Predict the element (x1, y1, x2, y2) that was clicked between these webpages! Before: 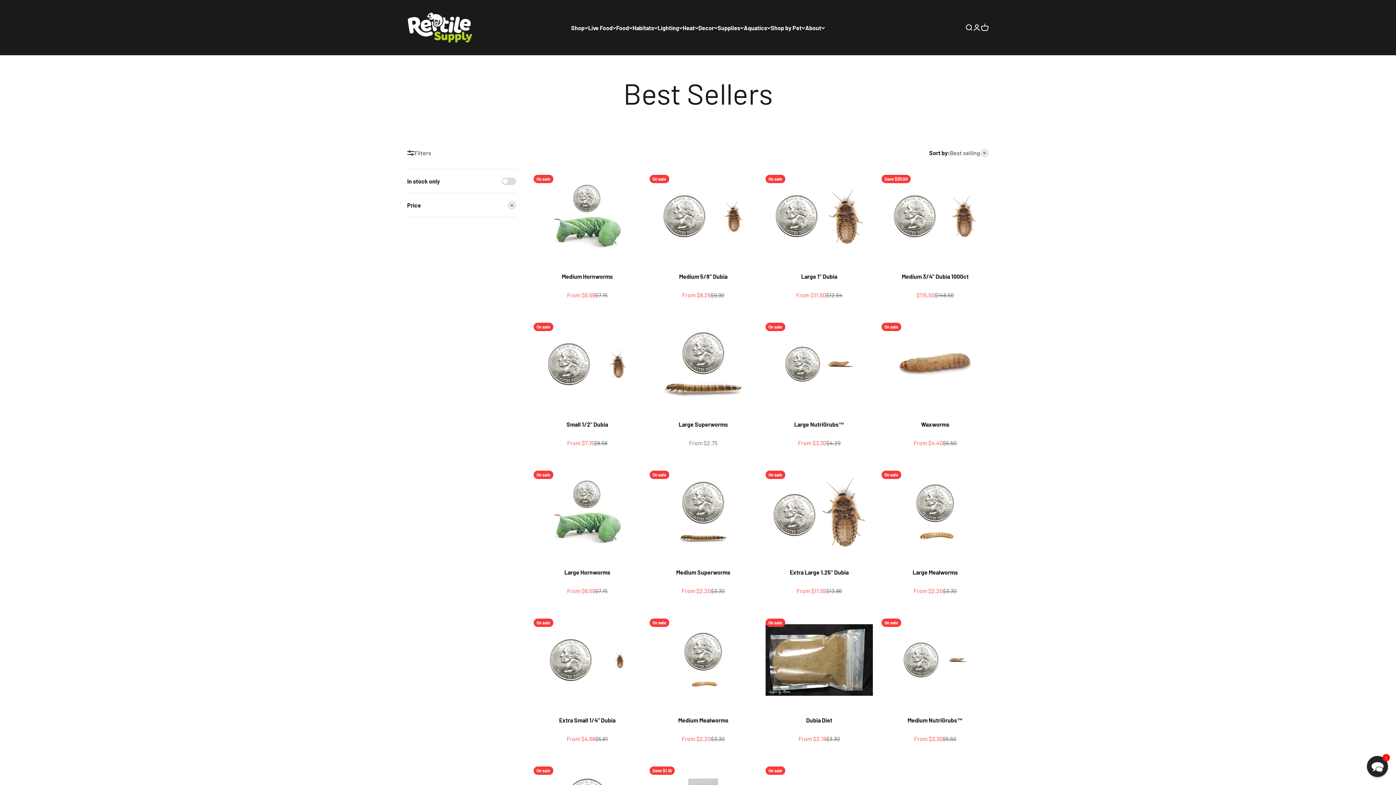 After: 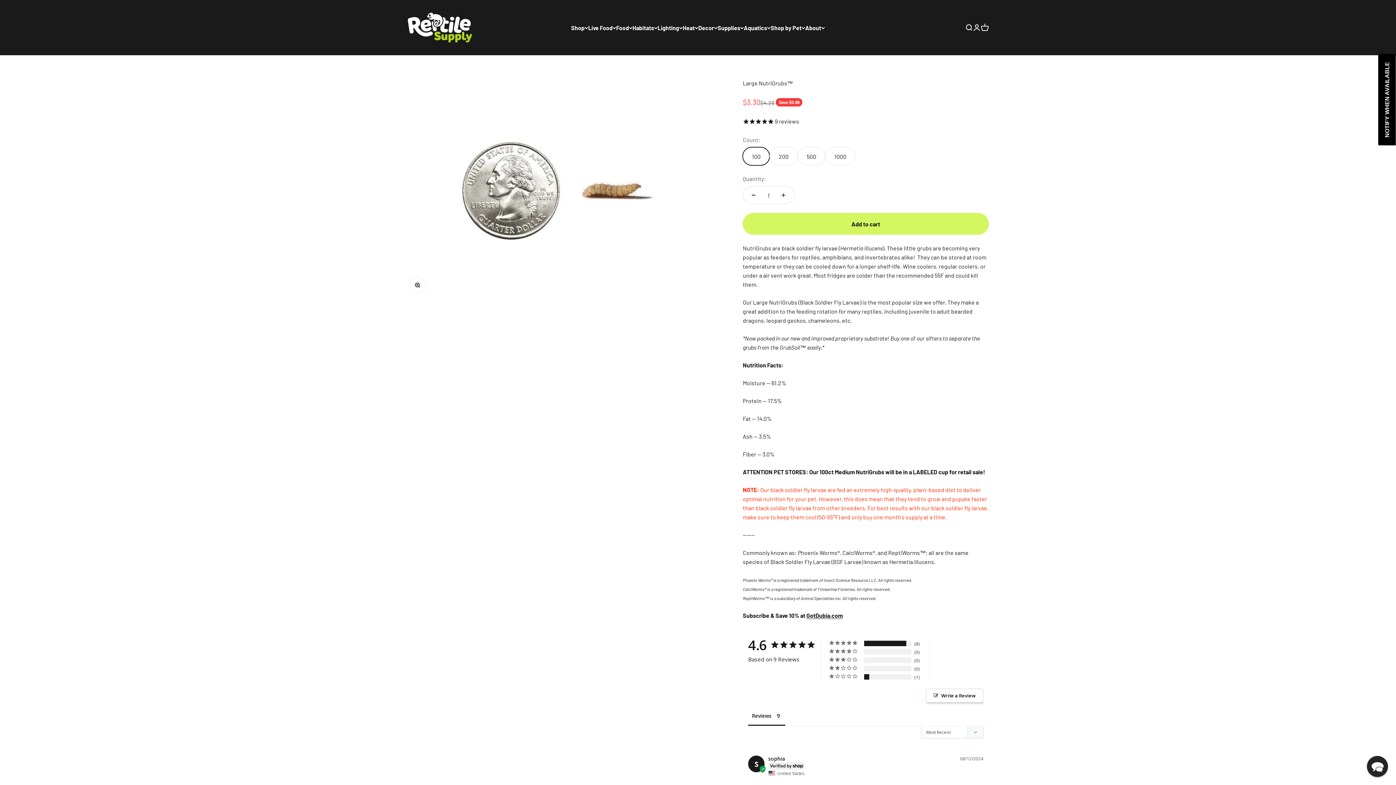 Action: bbox: (765, 317, 873, 411)